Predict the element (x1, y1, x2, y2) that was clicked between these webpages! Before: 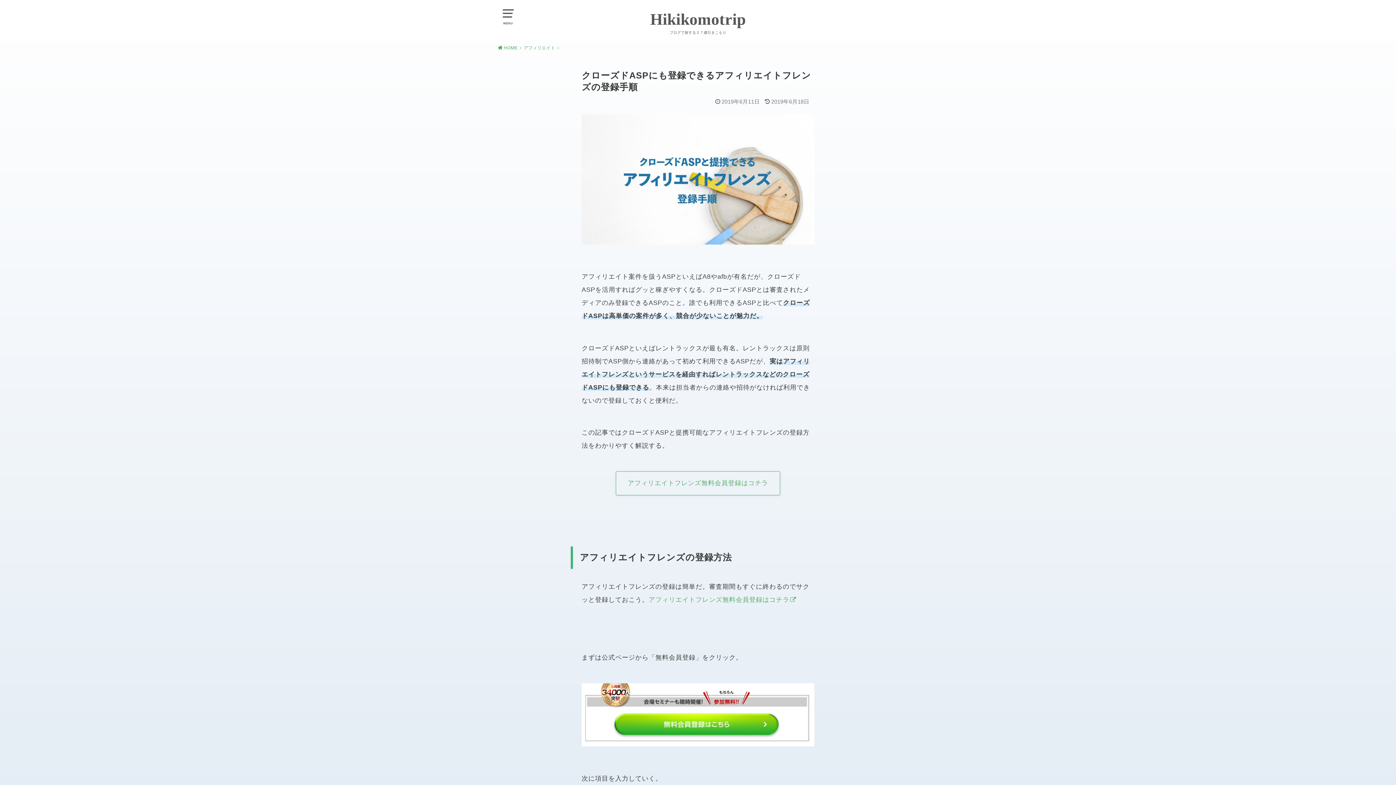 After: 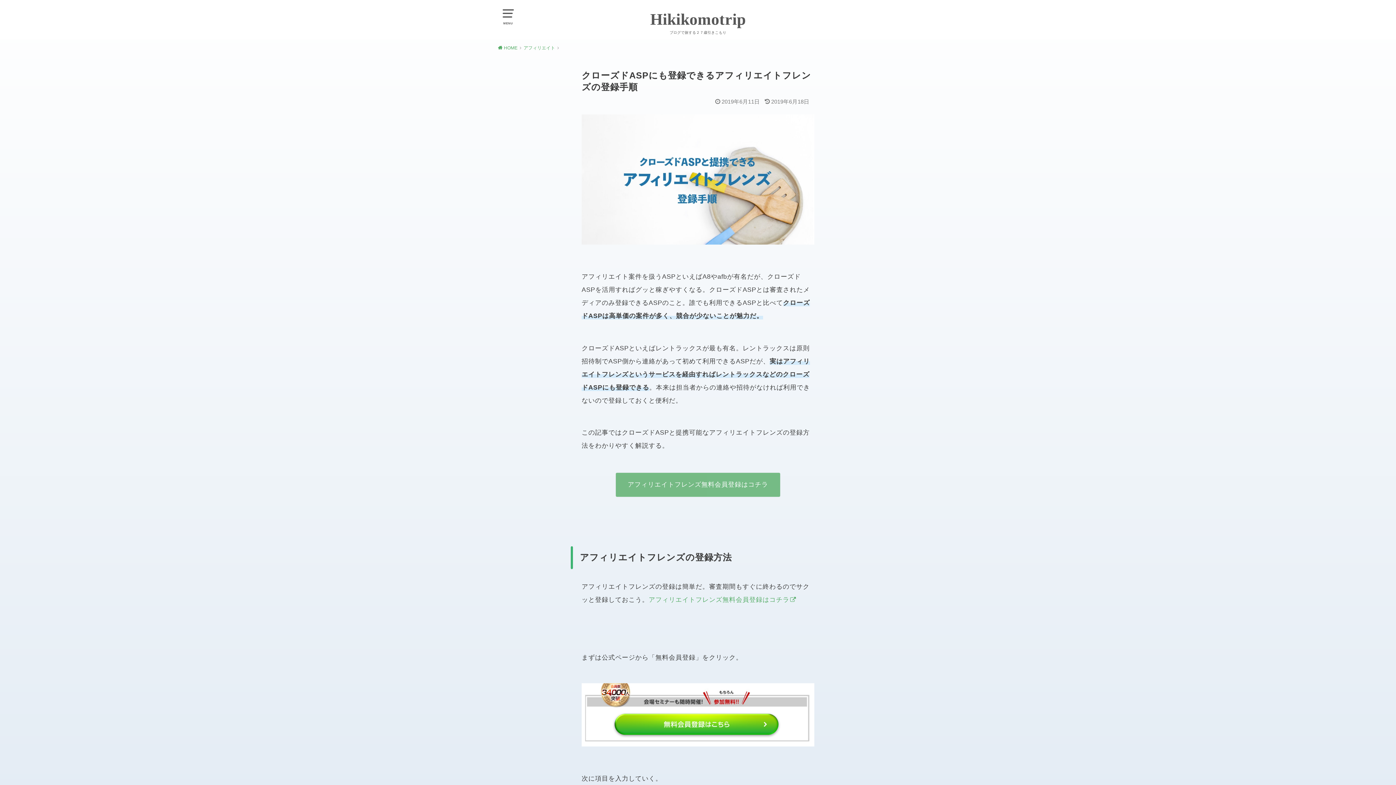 Action: bbox: (615, 471, 780, 495) label: アフィリエイトフレンズ無料会員登録はコチラ